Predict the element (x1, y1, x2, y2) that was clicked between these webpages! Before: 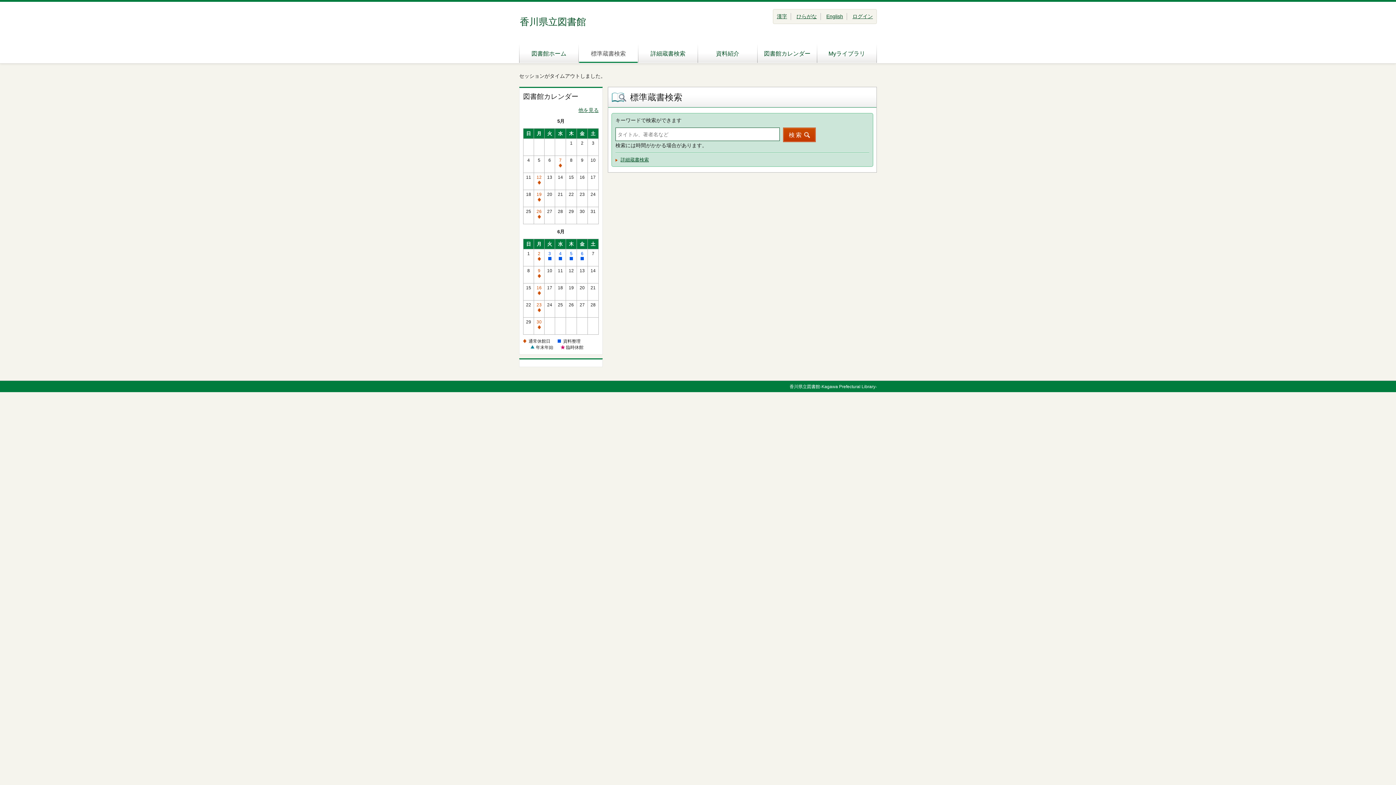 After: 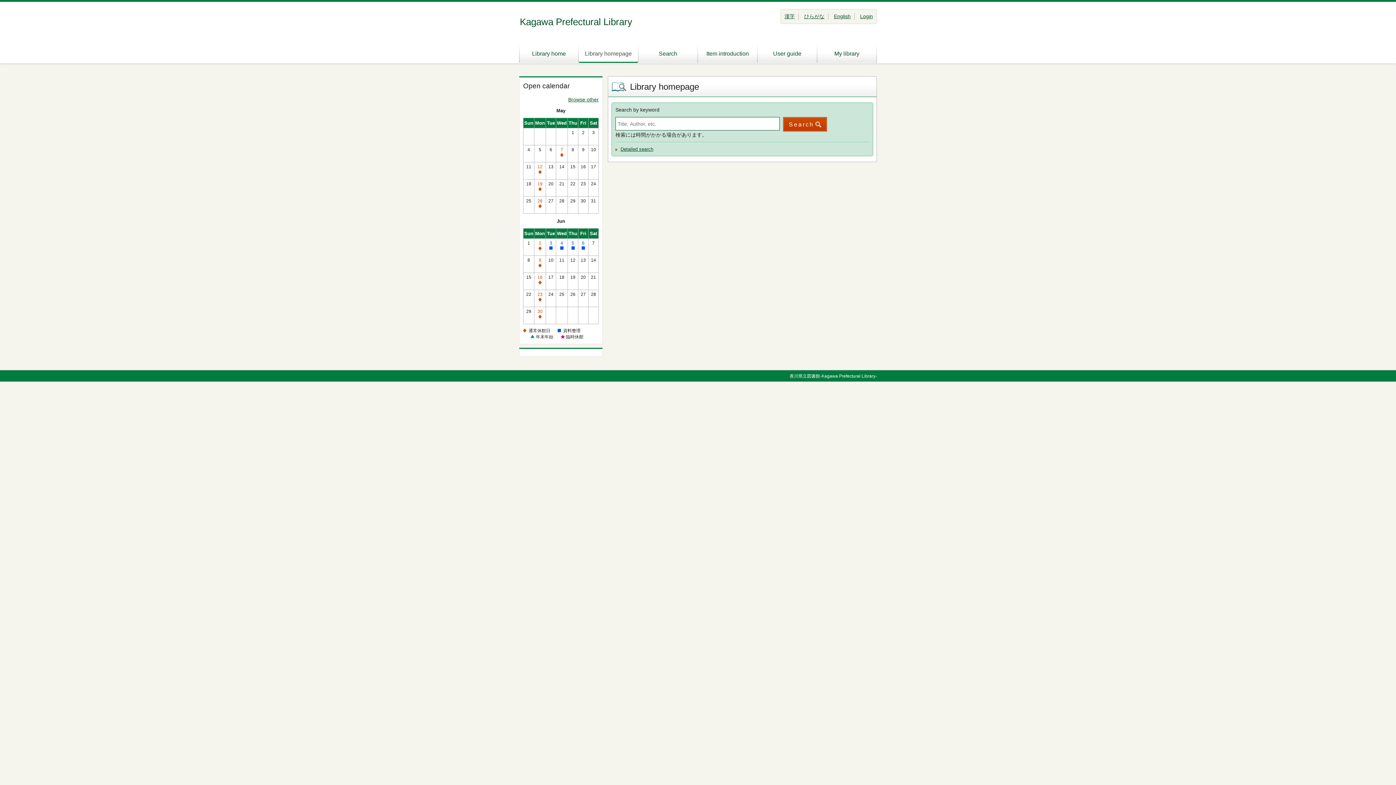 Action: bbox: (826, 13, 843, 19) label: English